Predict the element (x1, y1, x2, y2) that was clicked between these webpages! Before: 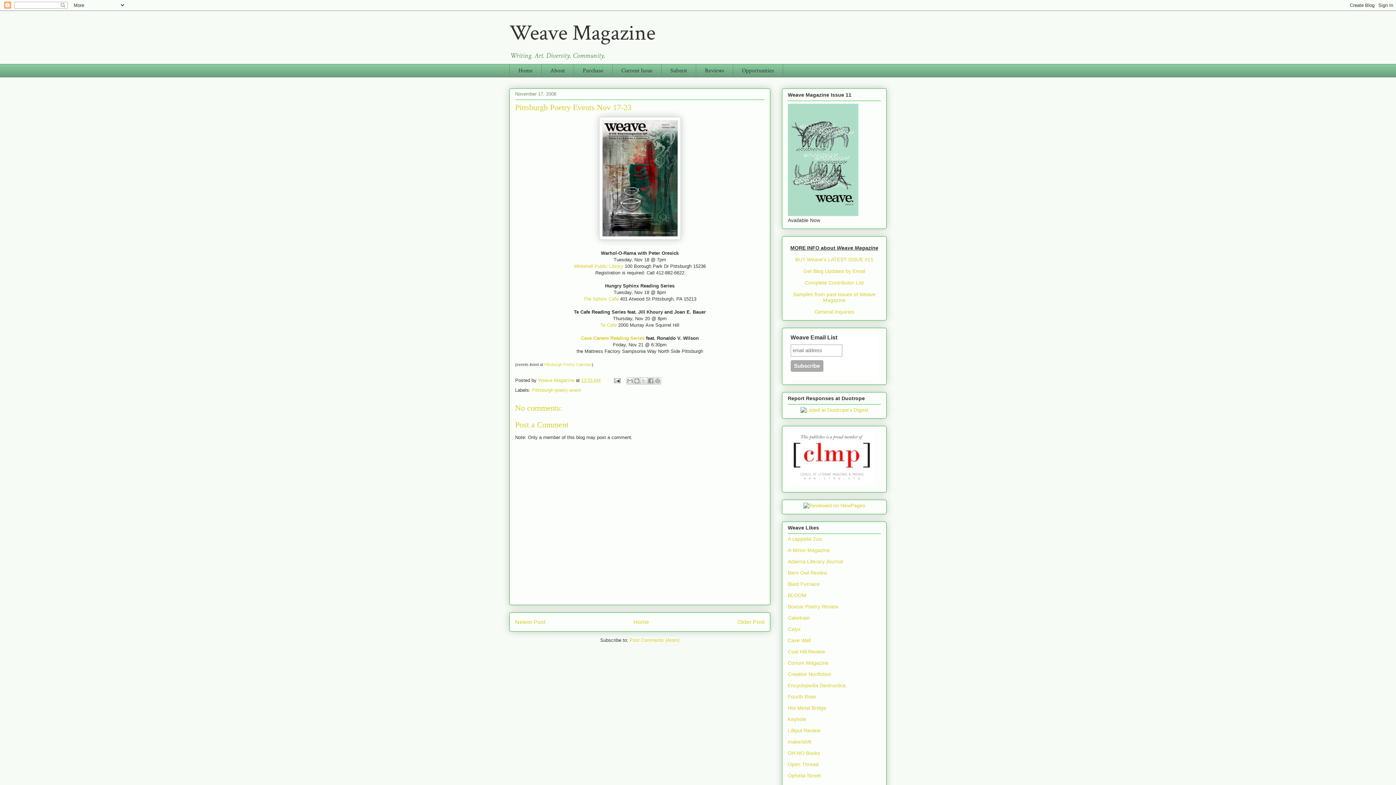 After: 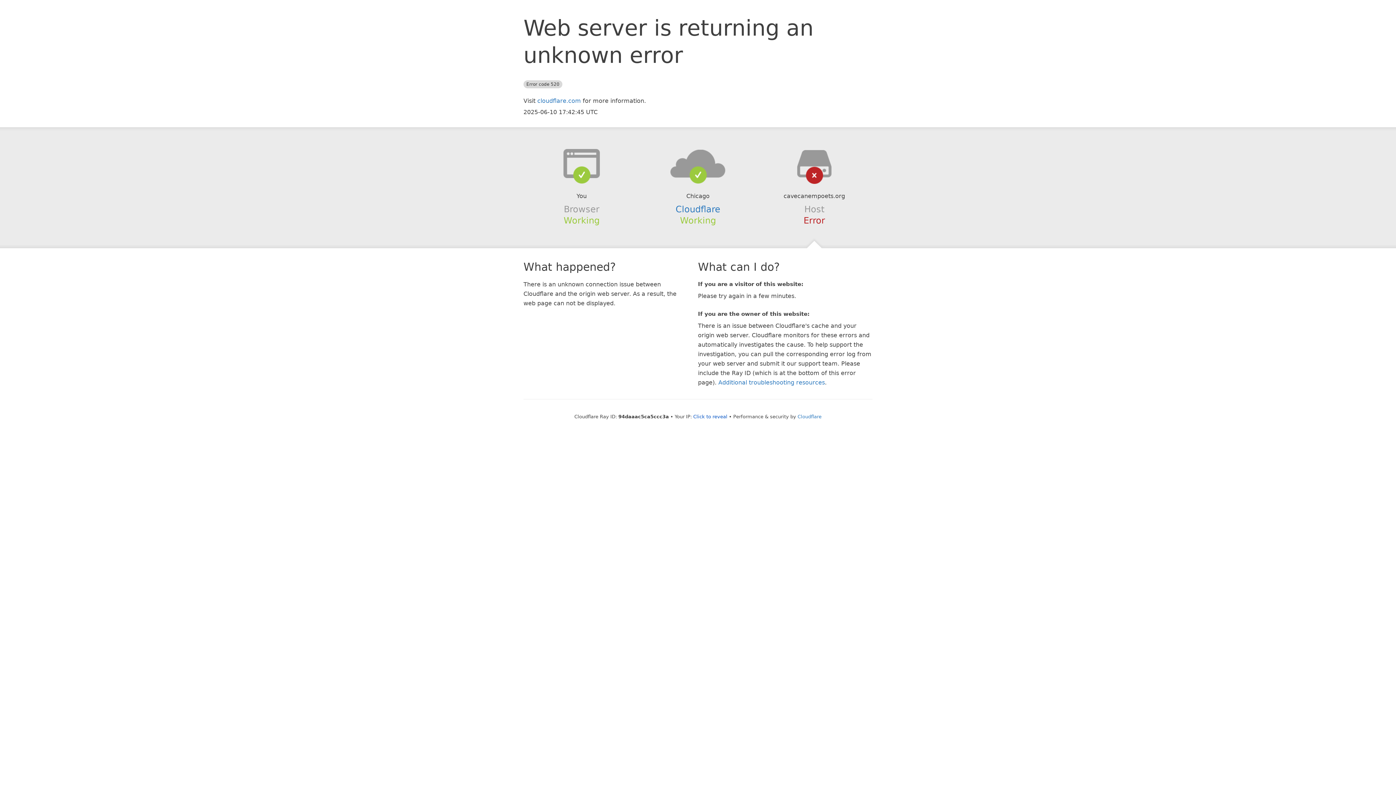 Action: label: Cave Canem Reading Series bbox: (581, 335, 644, 341)